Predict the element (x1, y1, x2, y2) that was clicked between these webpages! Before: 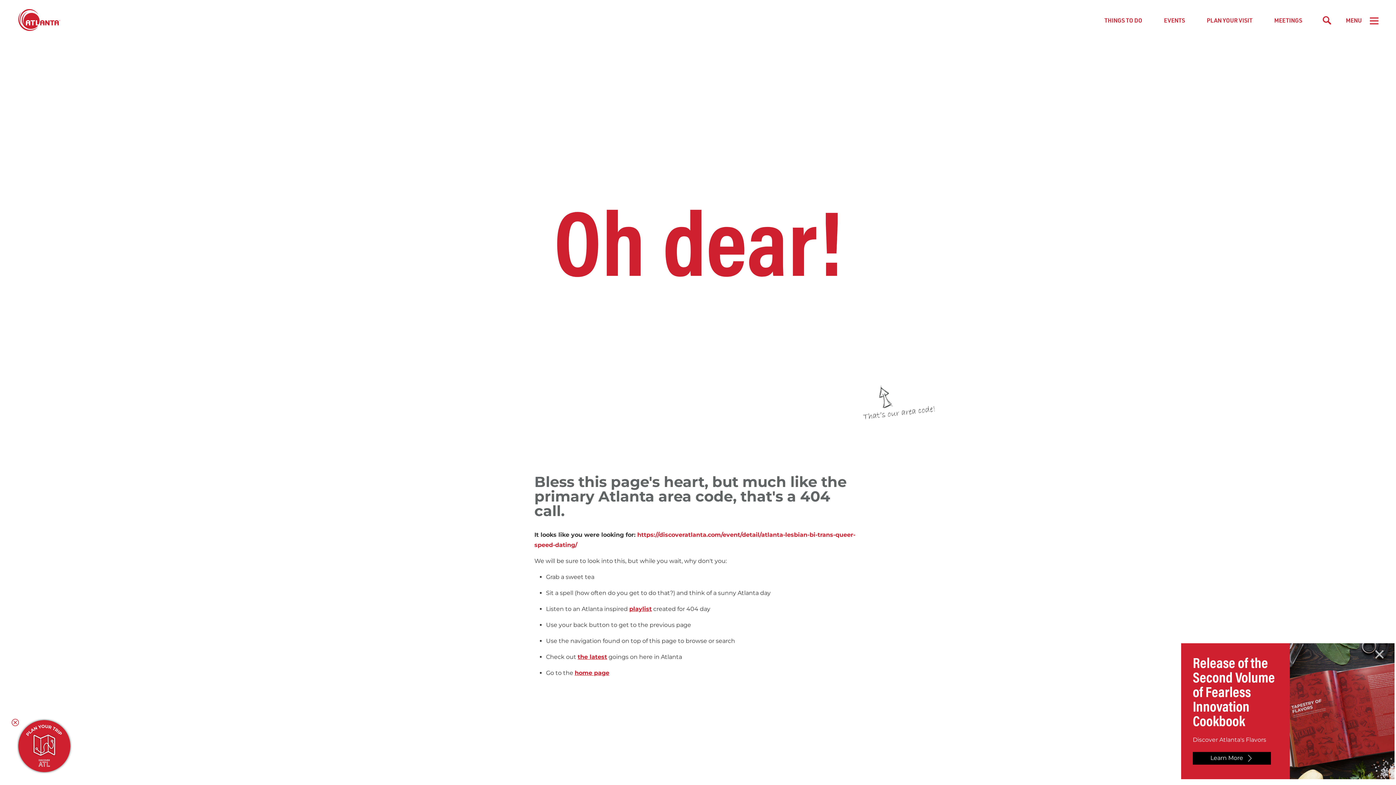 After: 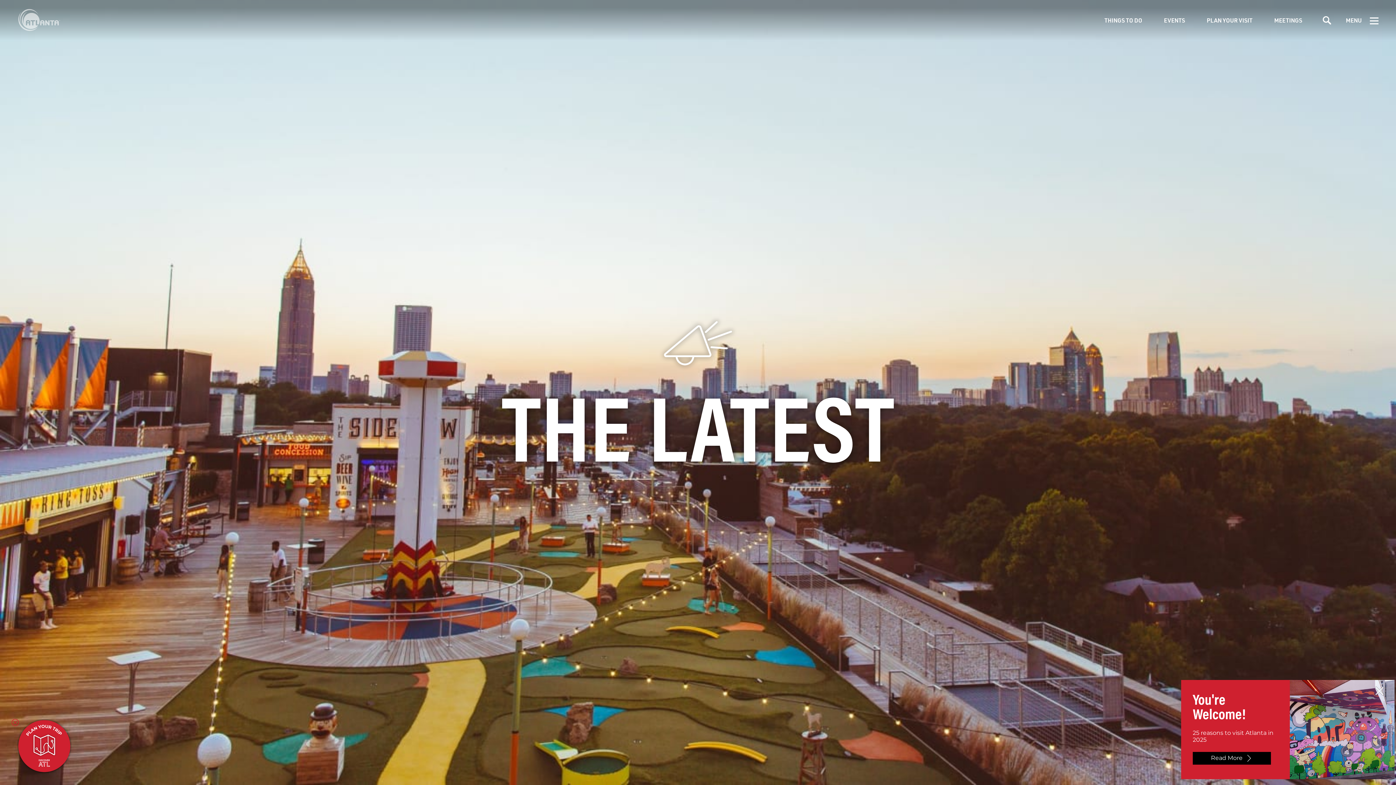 Action: label: the latest bbox: (577, 653, 607, 660)